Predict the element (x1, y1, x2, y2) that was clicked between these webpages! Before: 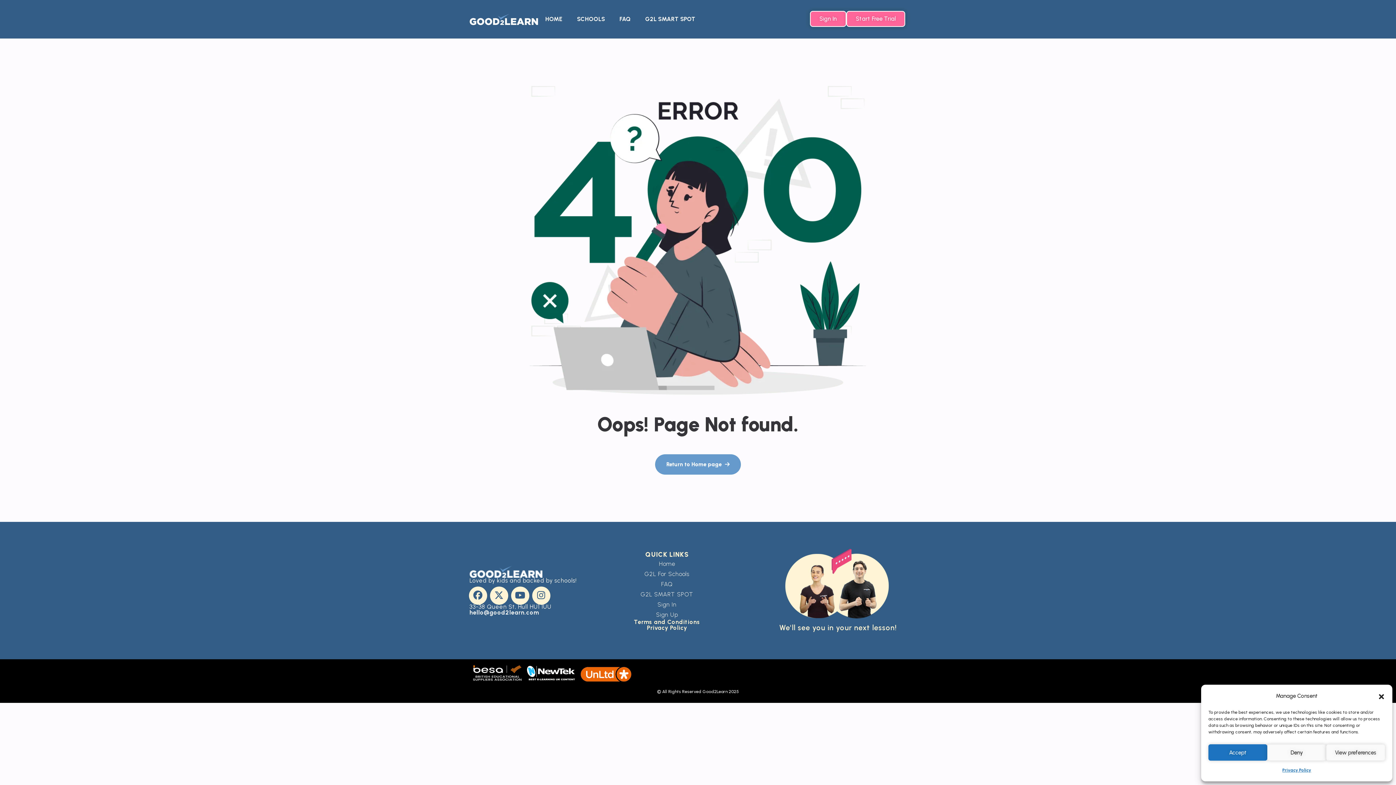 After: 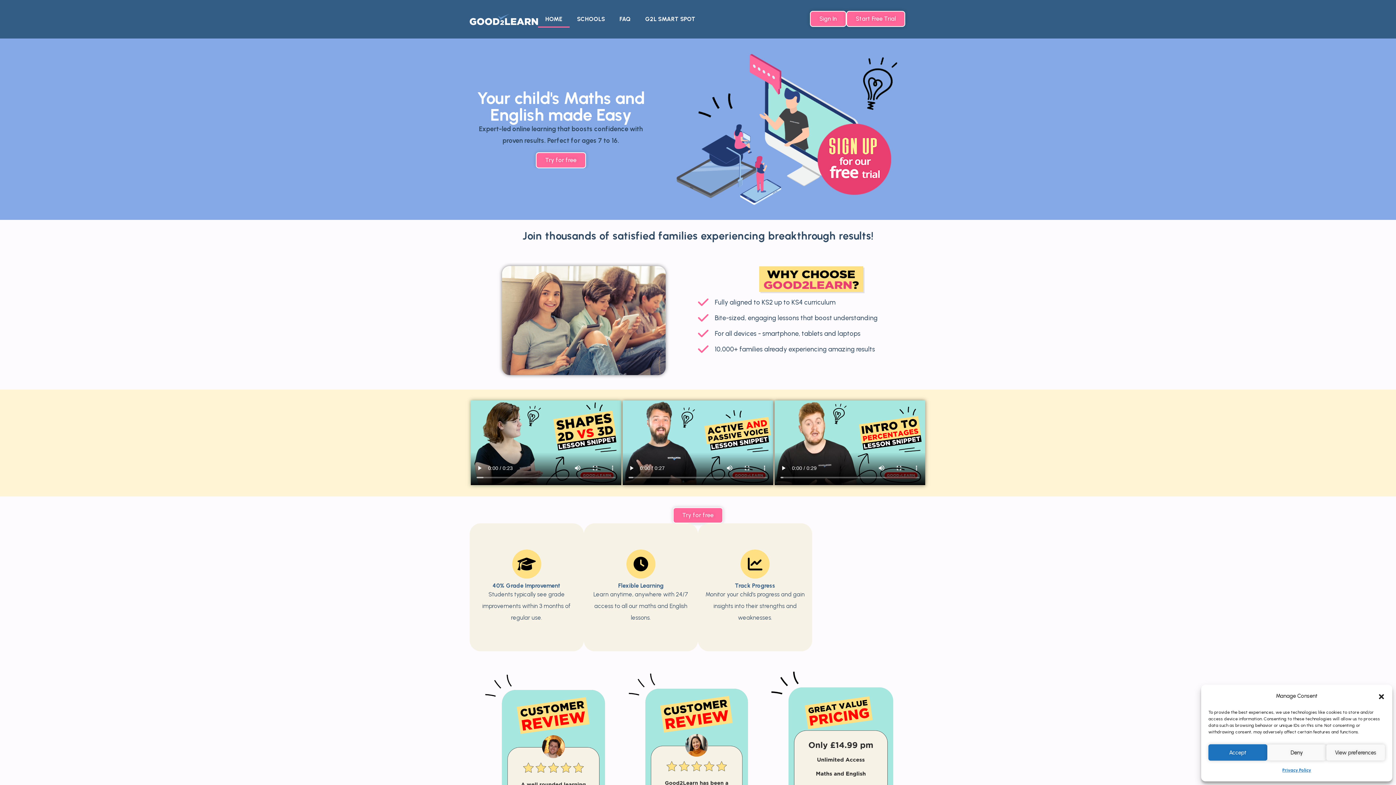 Action: bbox: (584, 559, 749, 568) label: Home